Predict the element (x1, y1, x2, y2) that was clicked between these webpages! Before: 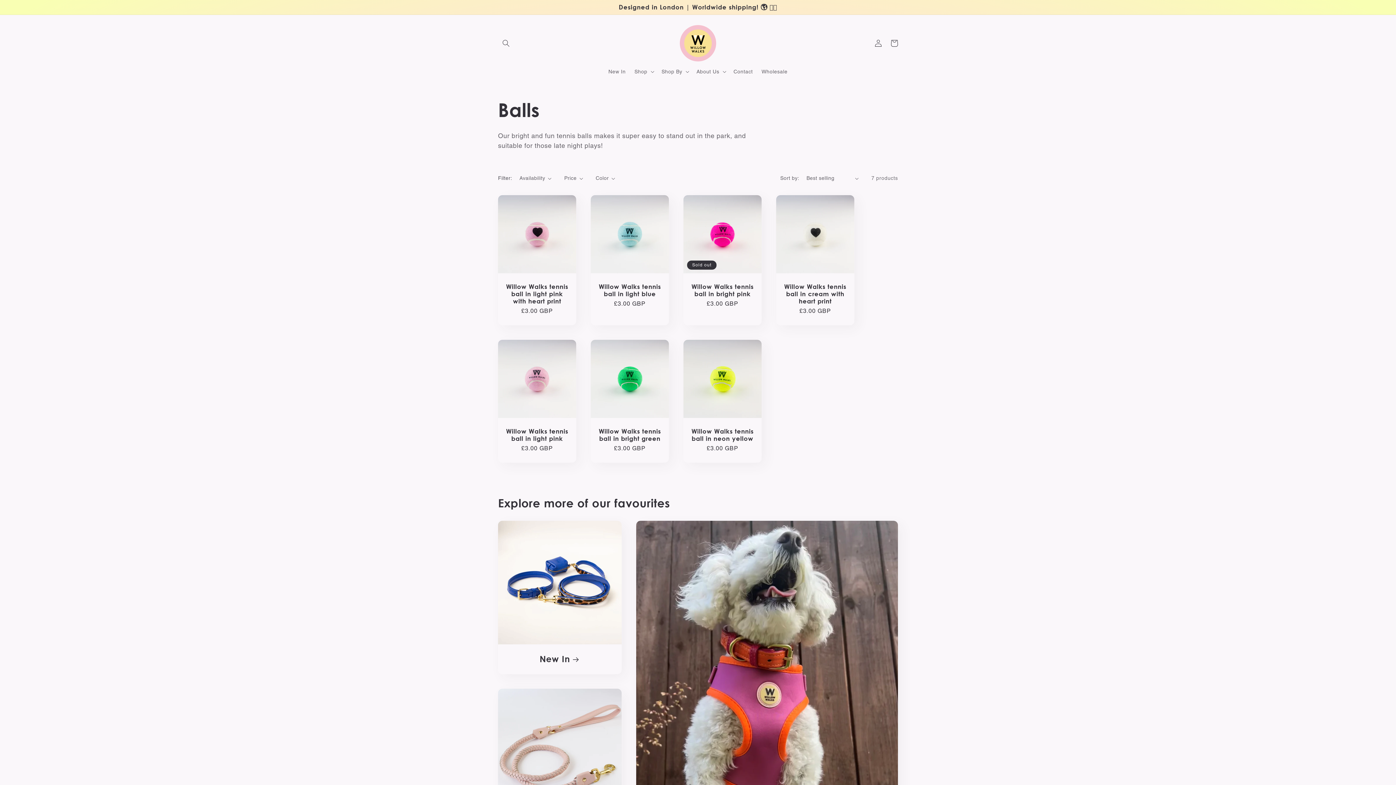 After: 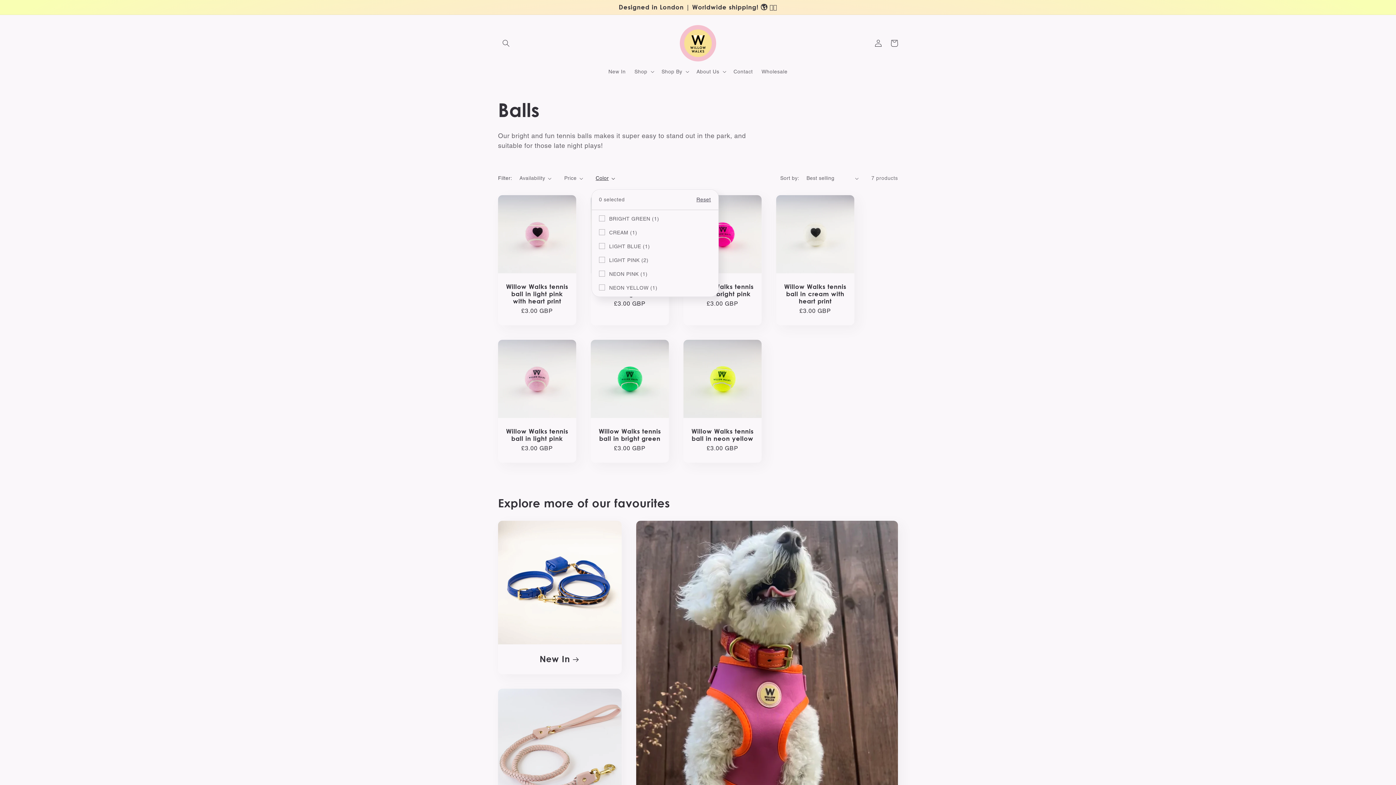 Action: bbox: (595, 174, 615, 182) label: Color (0 selected)